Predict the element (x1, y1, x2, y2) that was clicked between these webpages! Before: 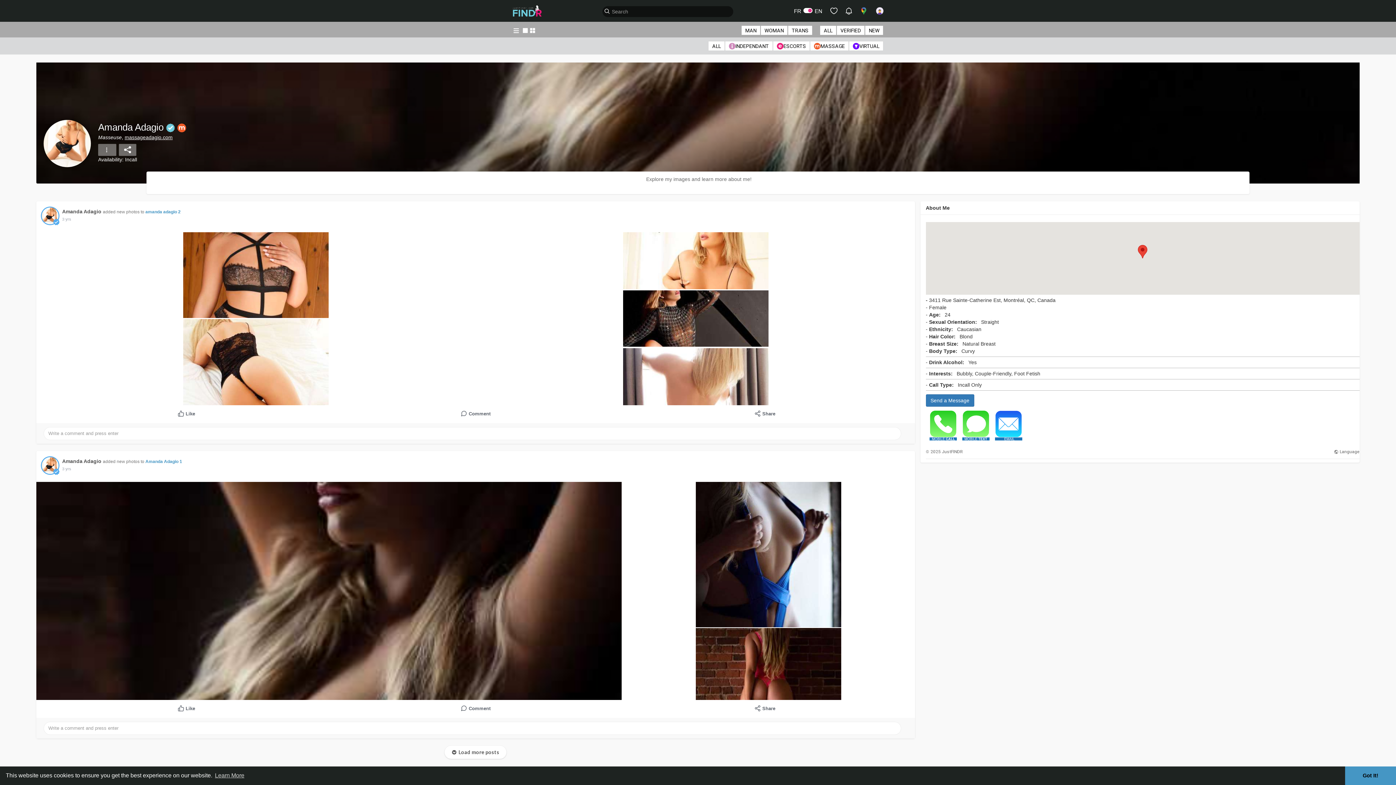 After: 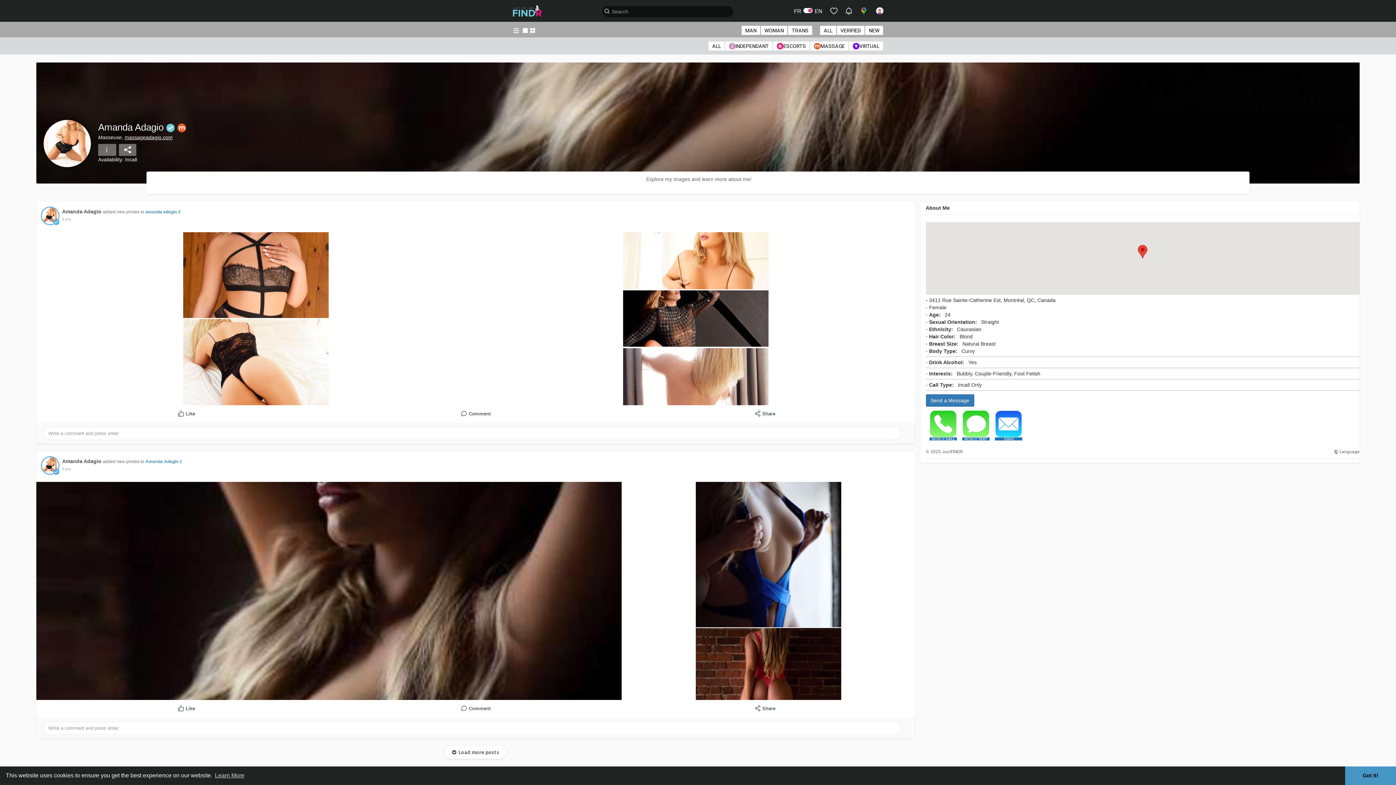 Action: bbox: (512, 26, 520, 33)